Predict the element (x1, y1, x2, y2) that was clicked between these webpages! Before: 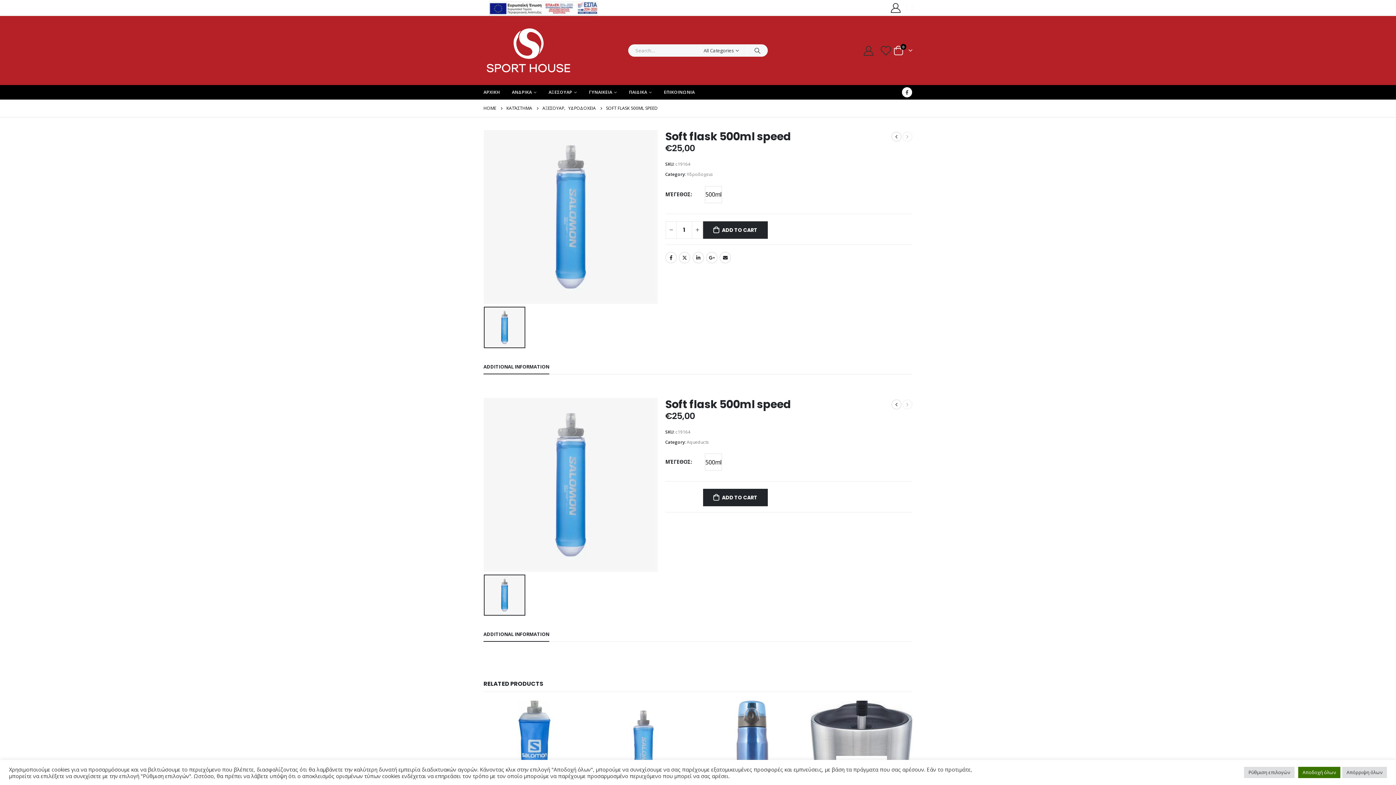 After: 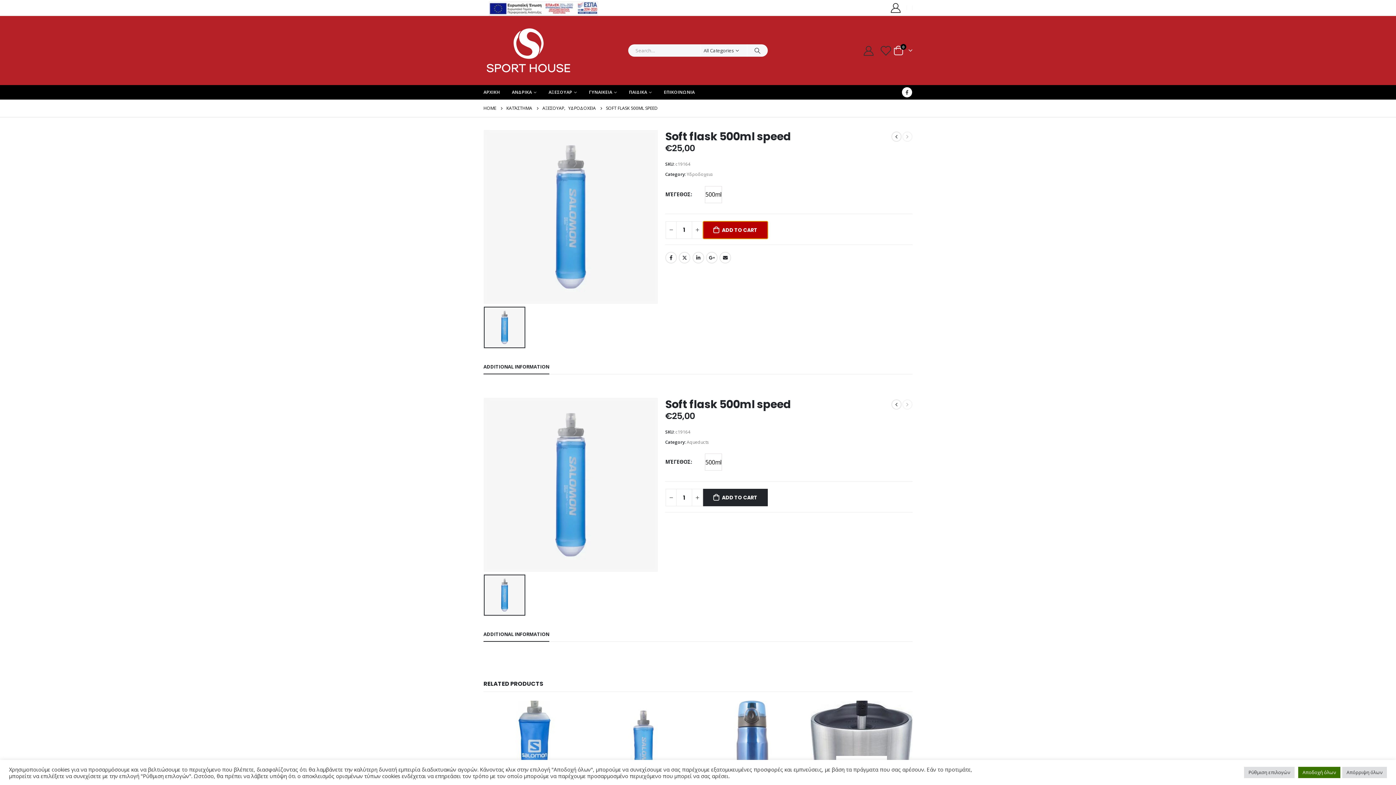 Action: label: ADD TO CART bbox: (703, 221, 767, 238)